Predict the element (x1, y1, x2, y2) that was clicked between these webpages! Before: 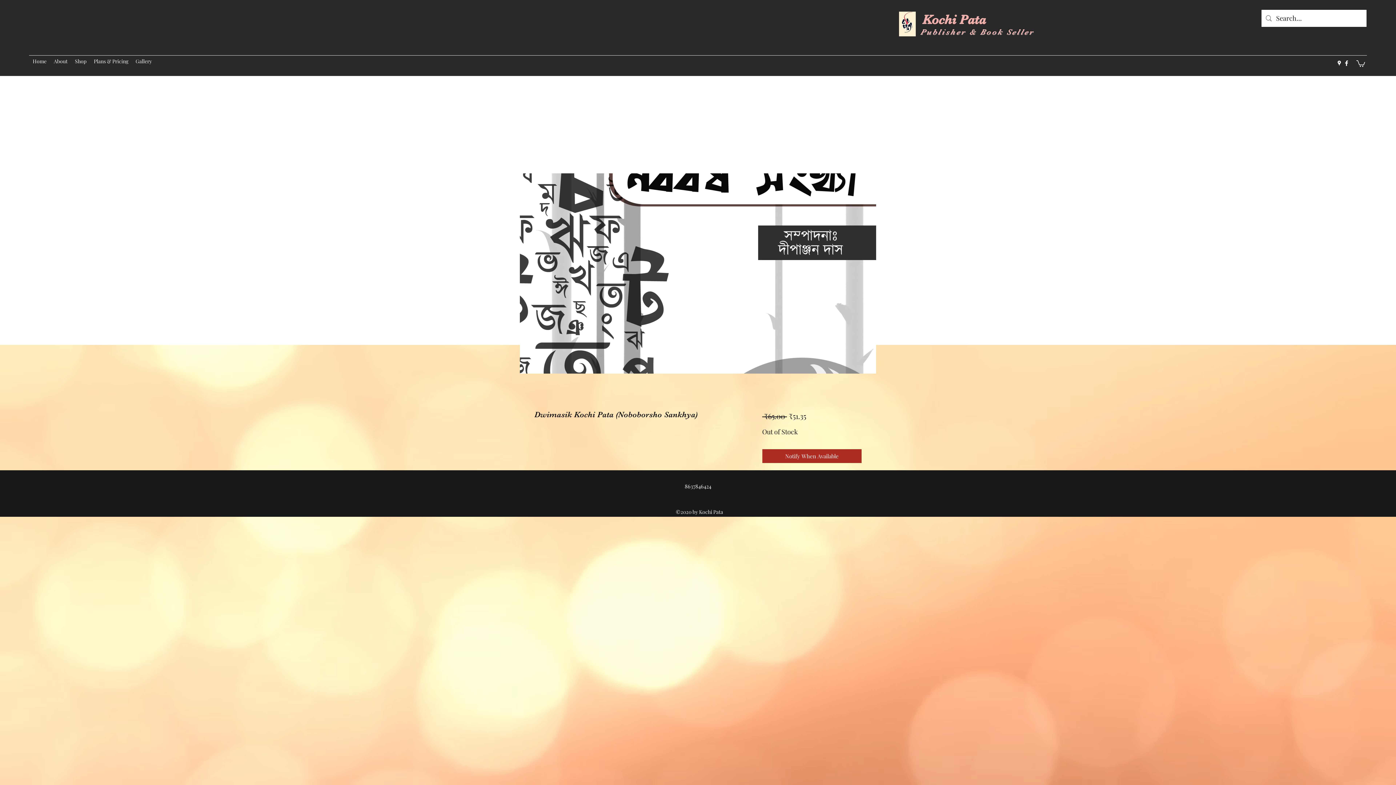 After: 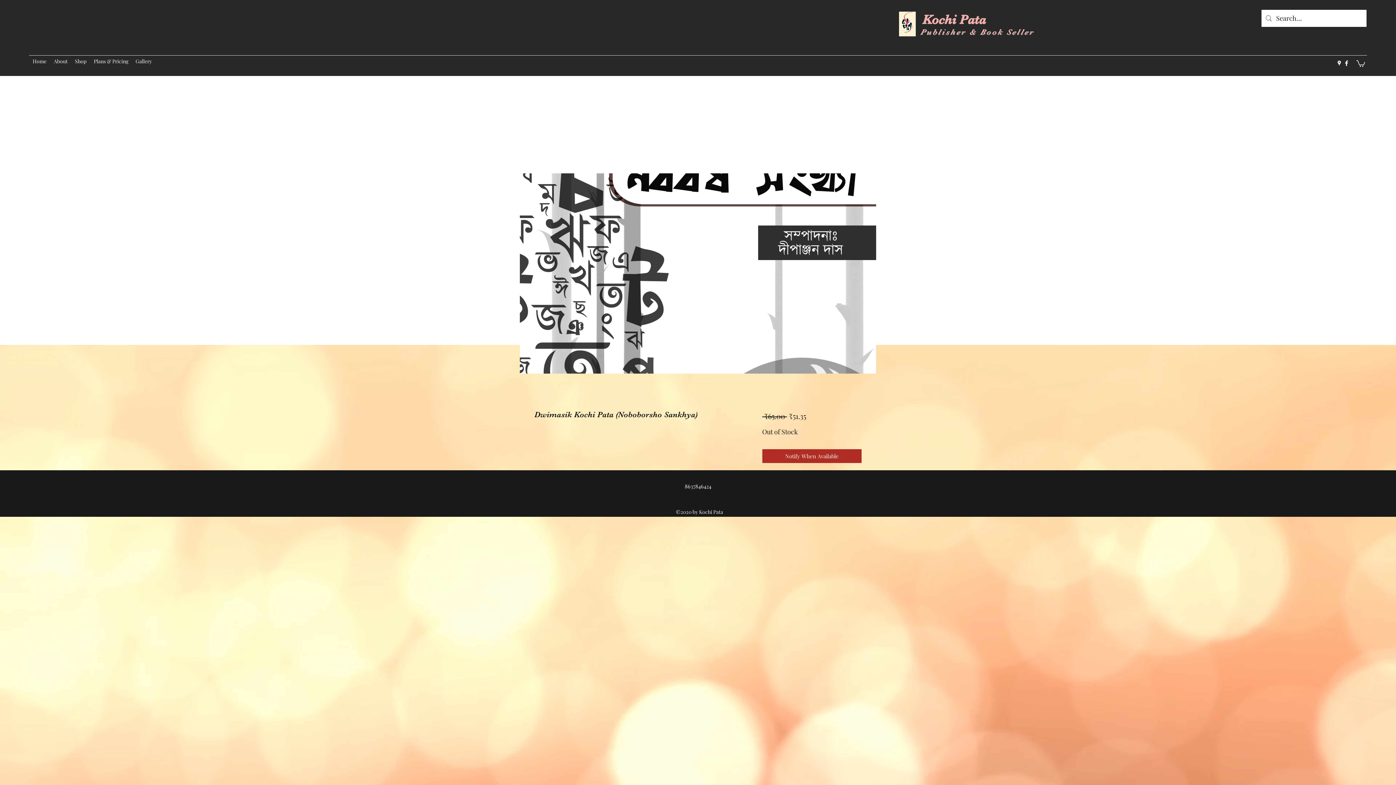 Action: label: googlePlaces bbox: (1336, 59, 1343, 66)